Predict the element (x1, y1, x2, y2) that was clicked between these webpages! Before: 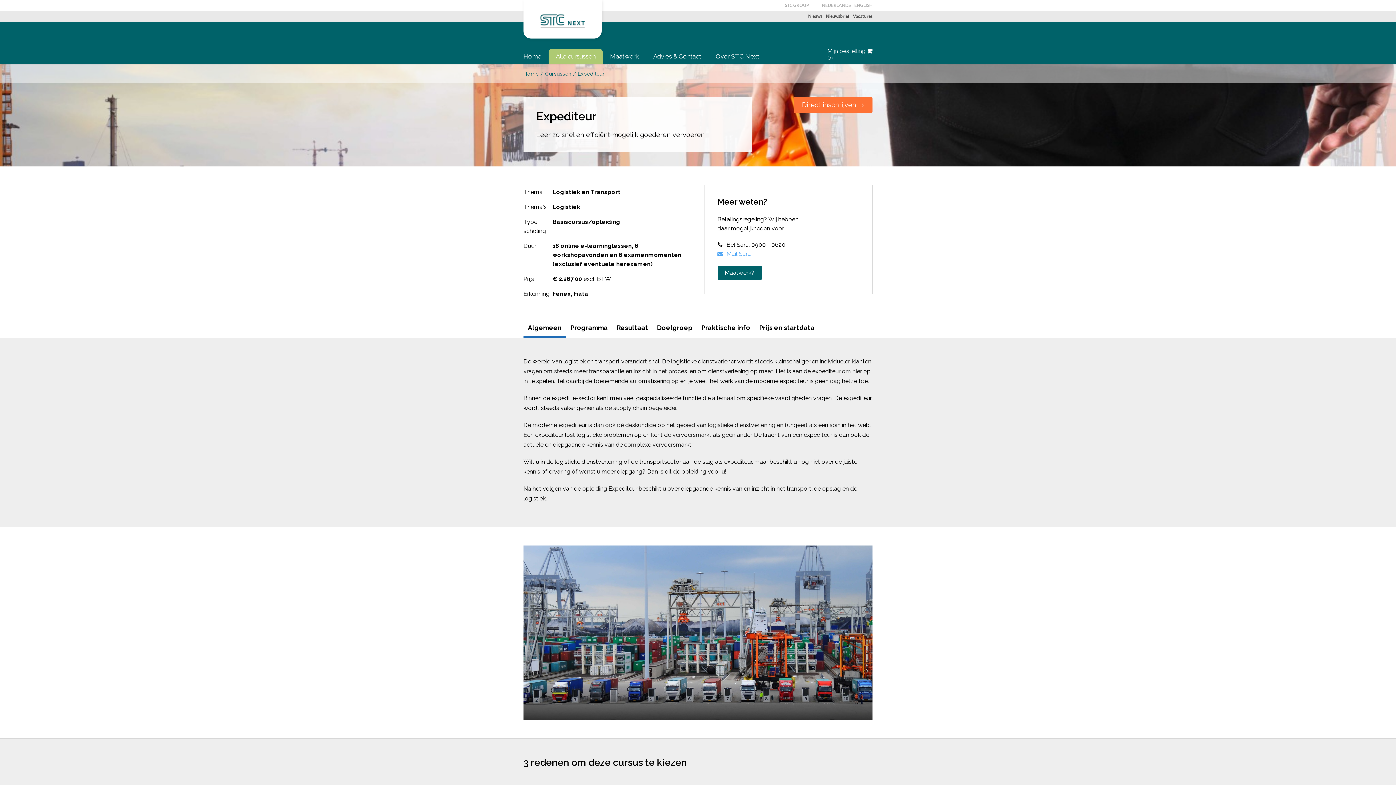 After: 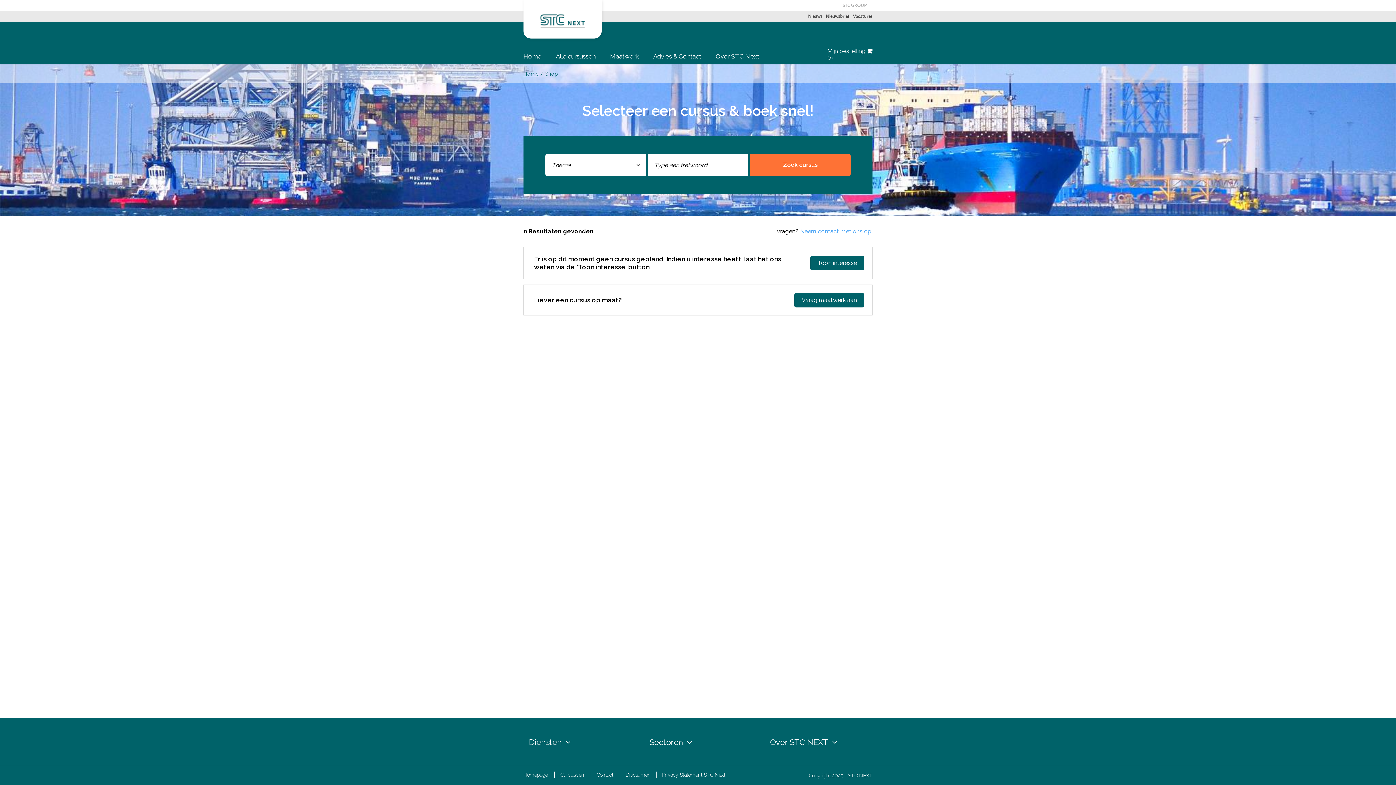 Action: bbox: (793, 96, 872, 113) label: Direct inschrijven